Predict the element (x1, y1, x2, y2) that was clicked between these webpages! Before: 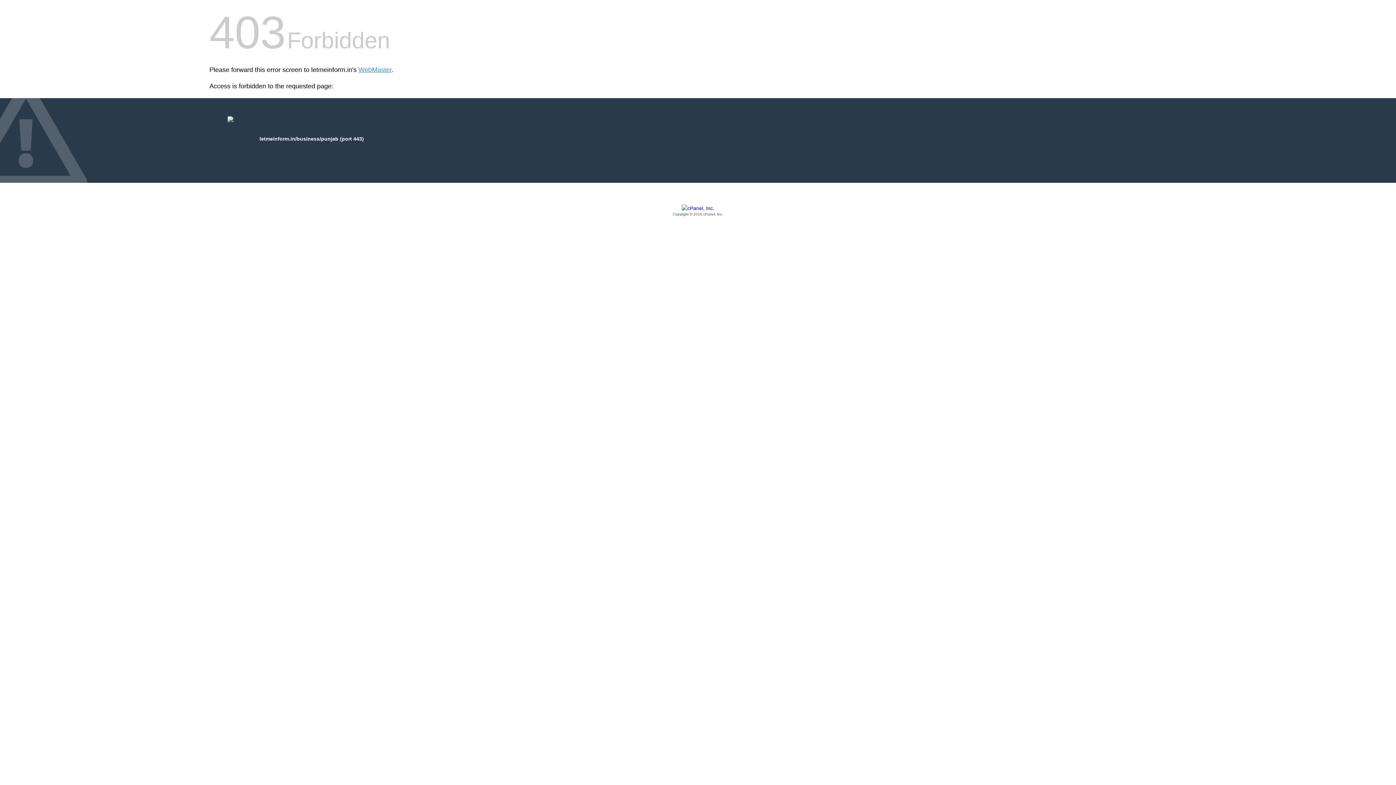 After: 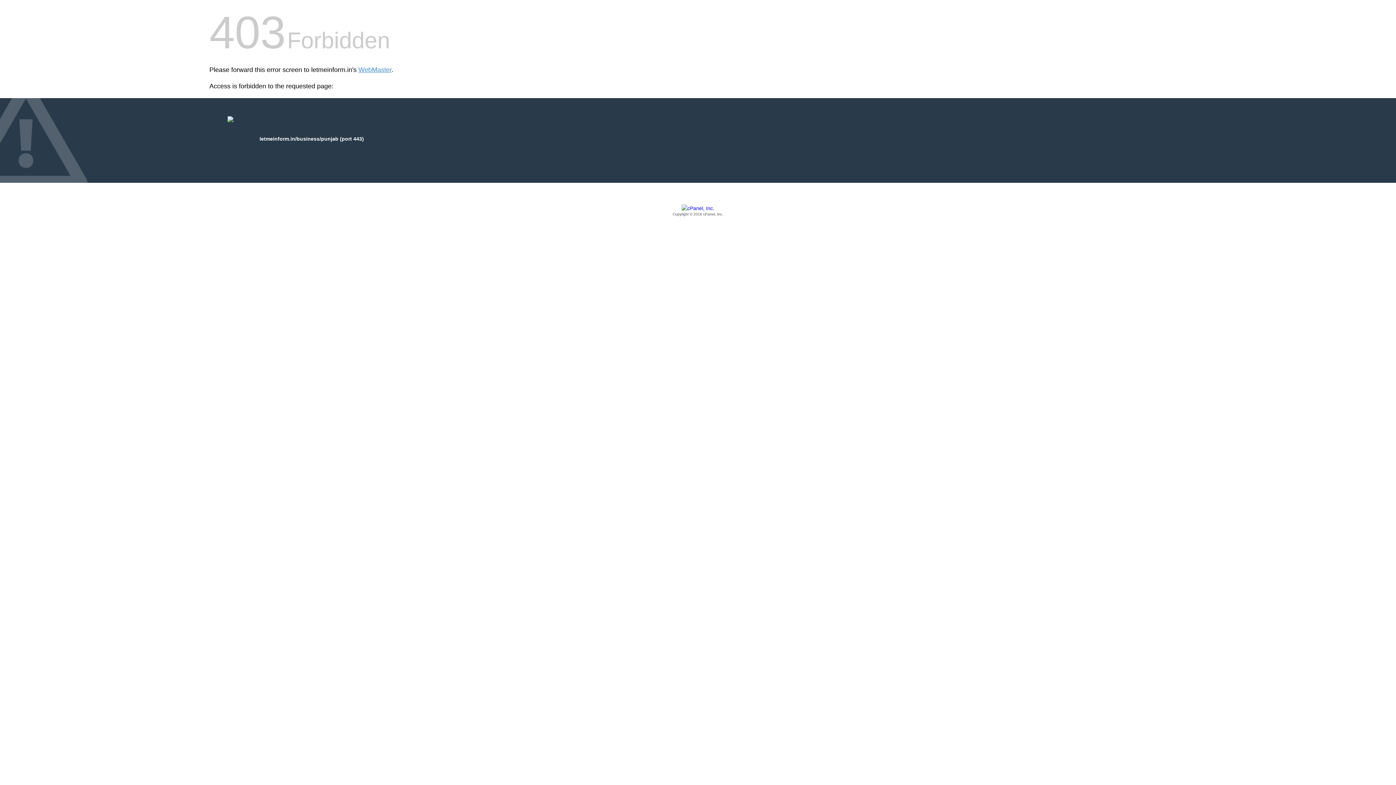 Action: label: Copyright © 2016 cPanel, Inc. bbox: (209, 205, 1186, 217)